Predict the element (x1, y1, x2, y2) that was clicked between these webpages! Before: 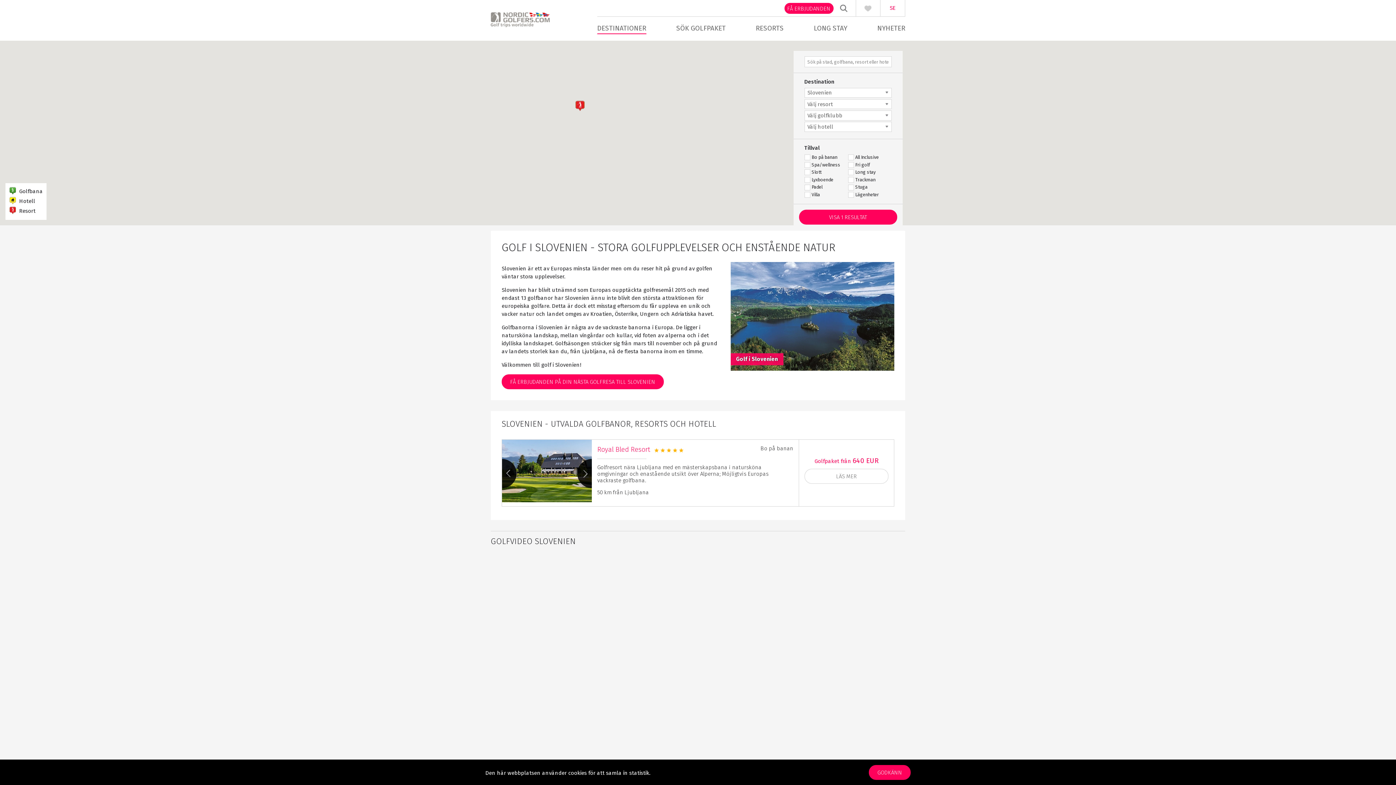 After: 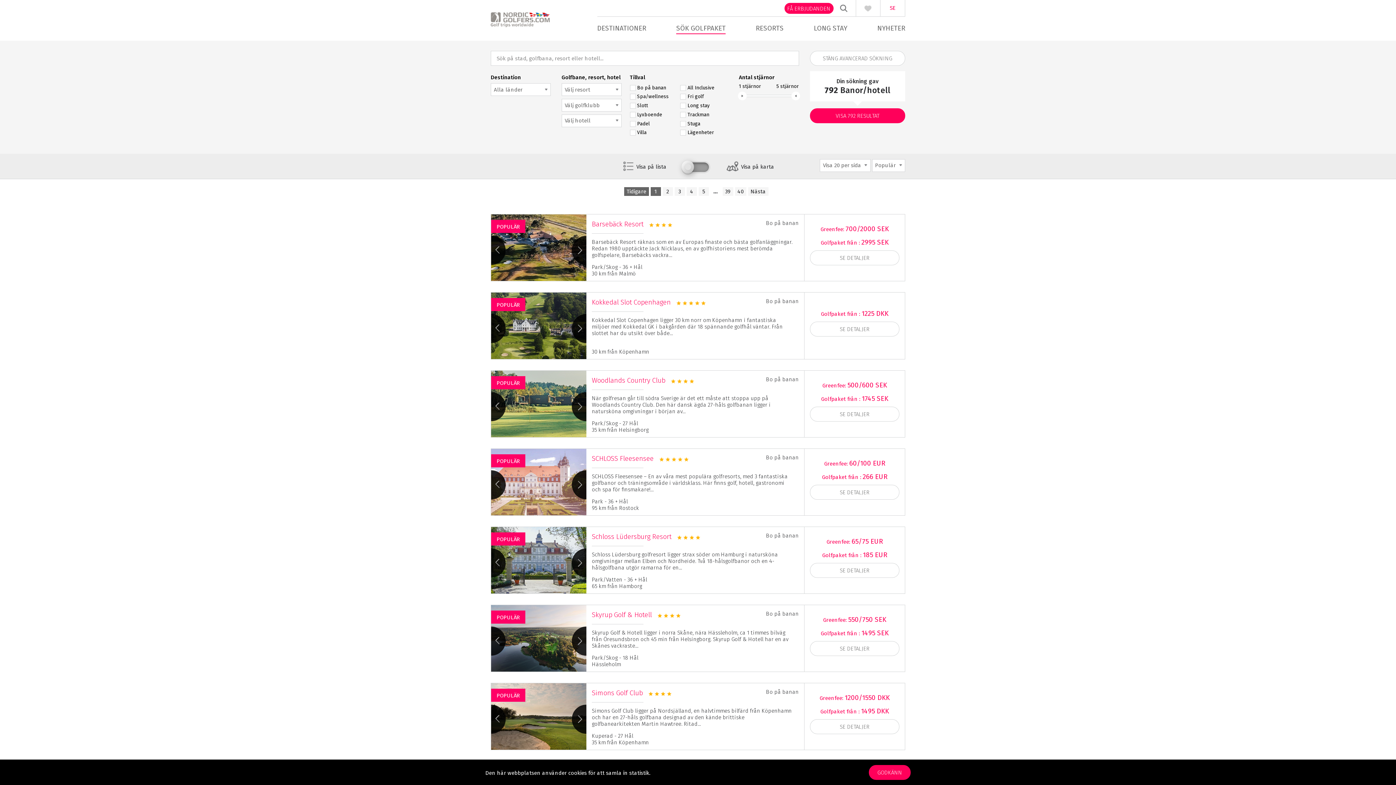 Action: bbox: (676, 16, 725, 40) label: SÖK GOLFPAKET